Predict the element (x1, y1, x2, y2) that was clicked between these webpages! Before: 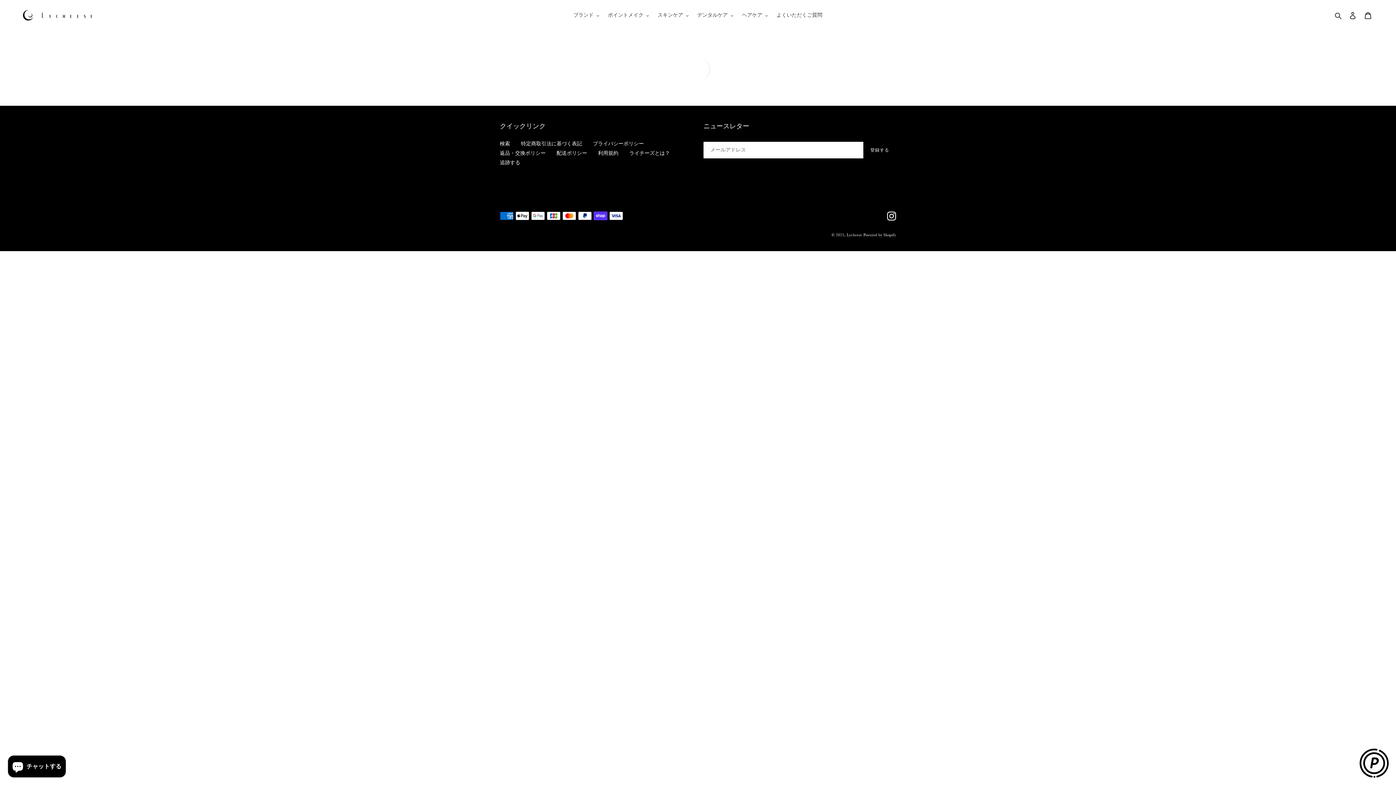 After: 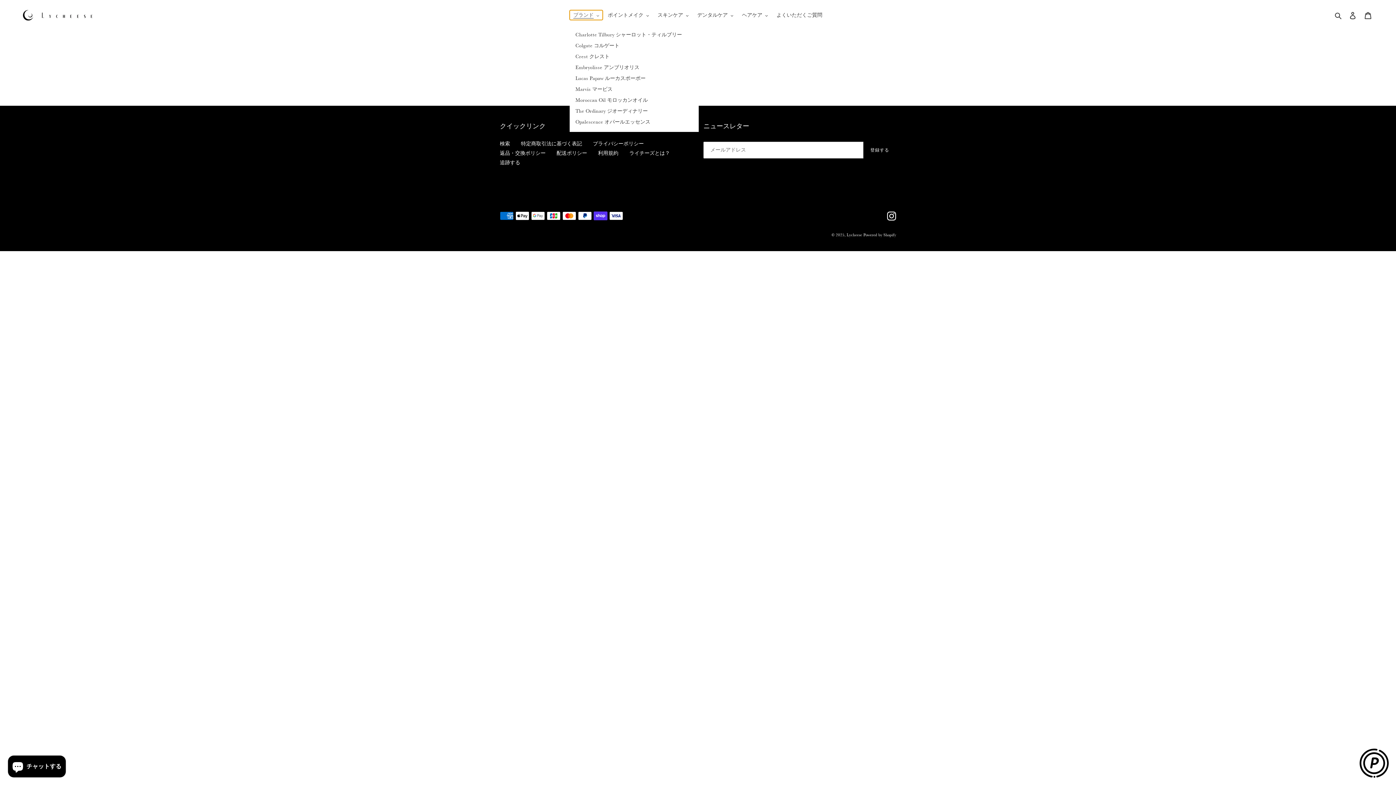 Action: bbox: (569, 10, 602, 20) label: ブランド